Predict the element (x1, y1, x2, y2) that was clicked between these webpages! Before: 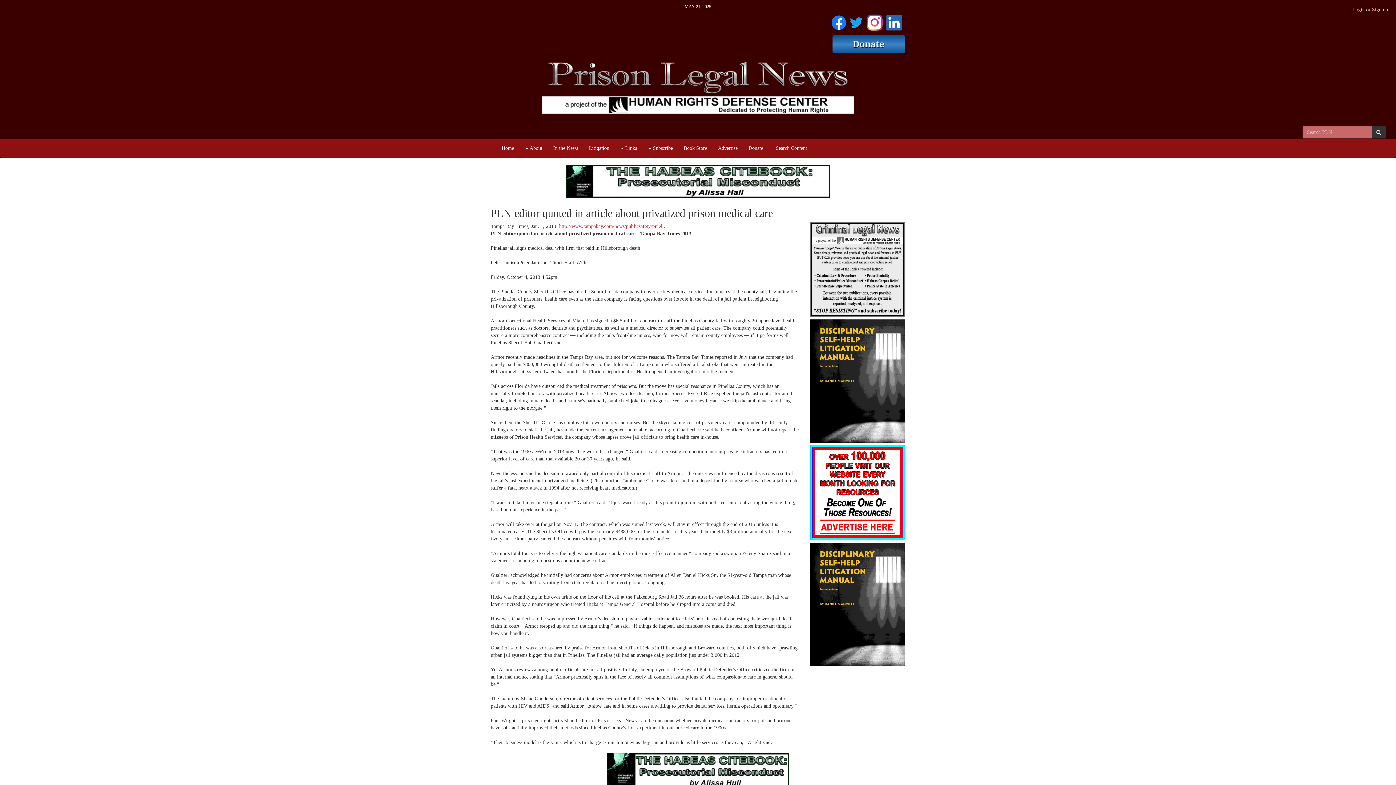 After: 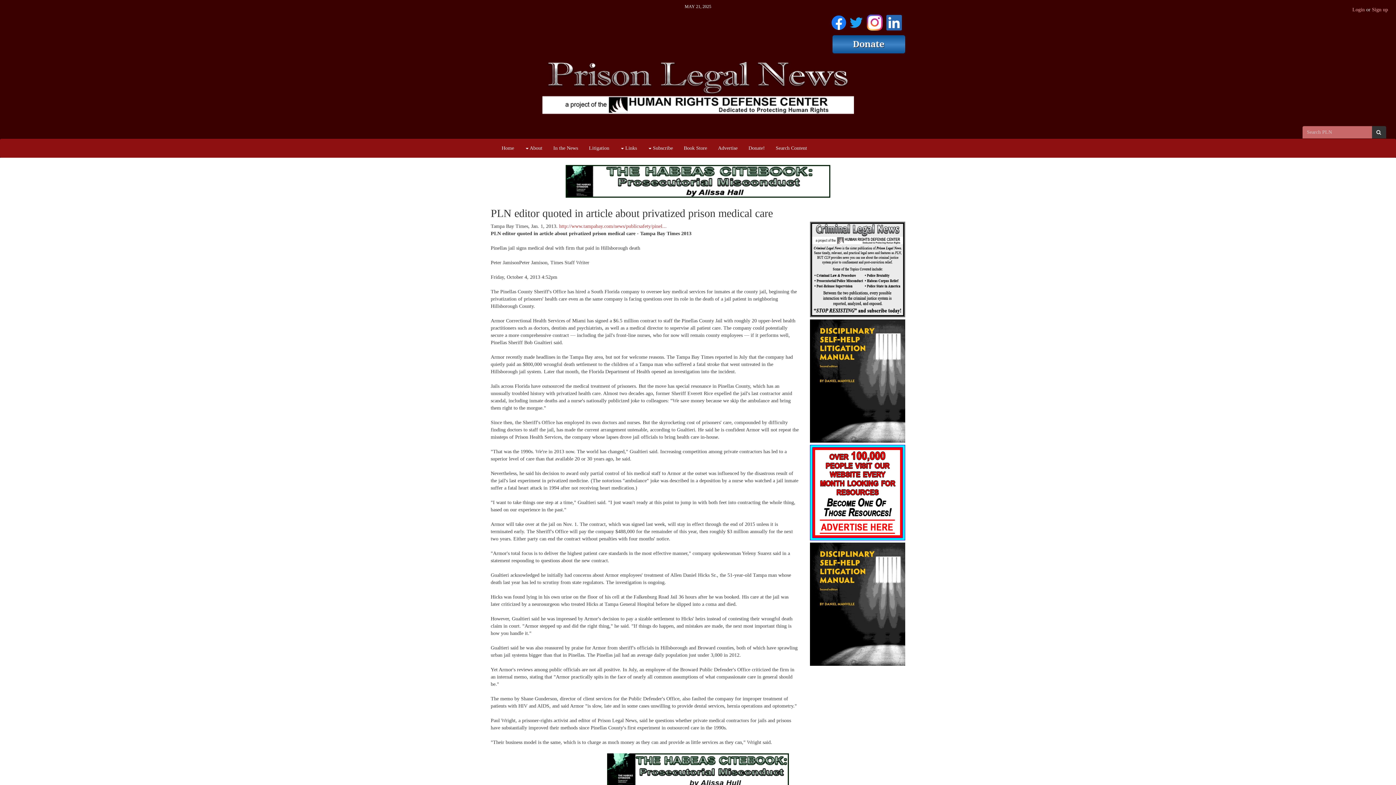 Action: bbox: (810, 221, 905, 317)